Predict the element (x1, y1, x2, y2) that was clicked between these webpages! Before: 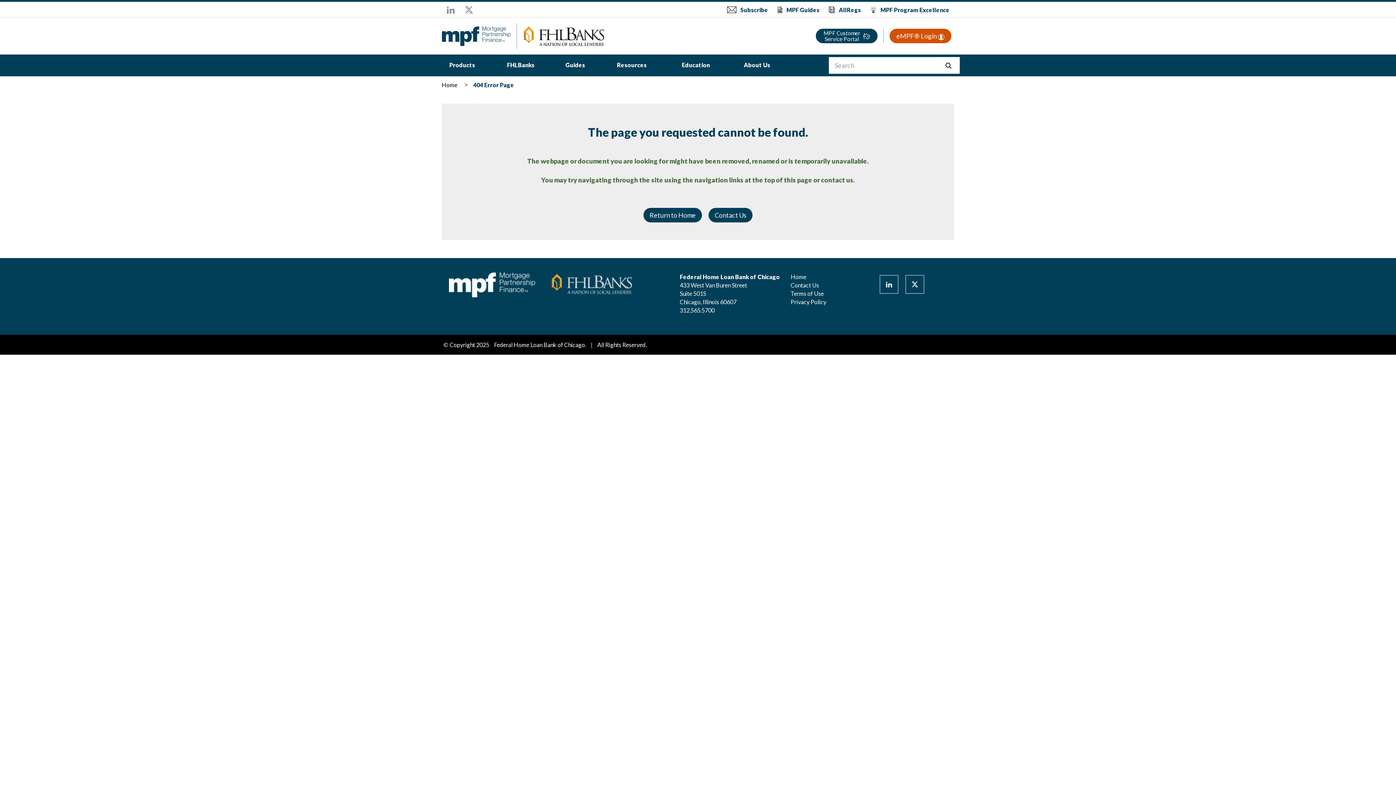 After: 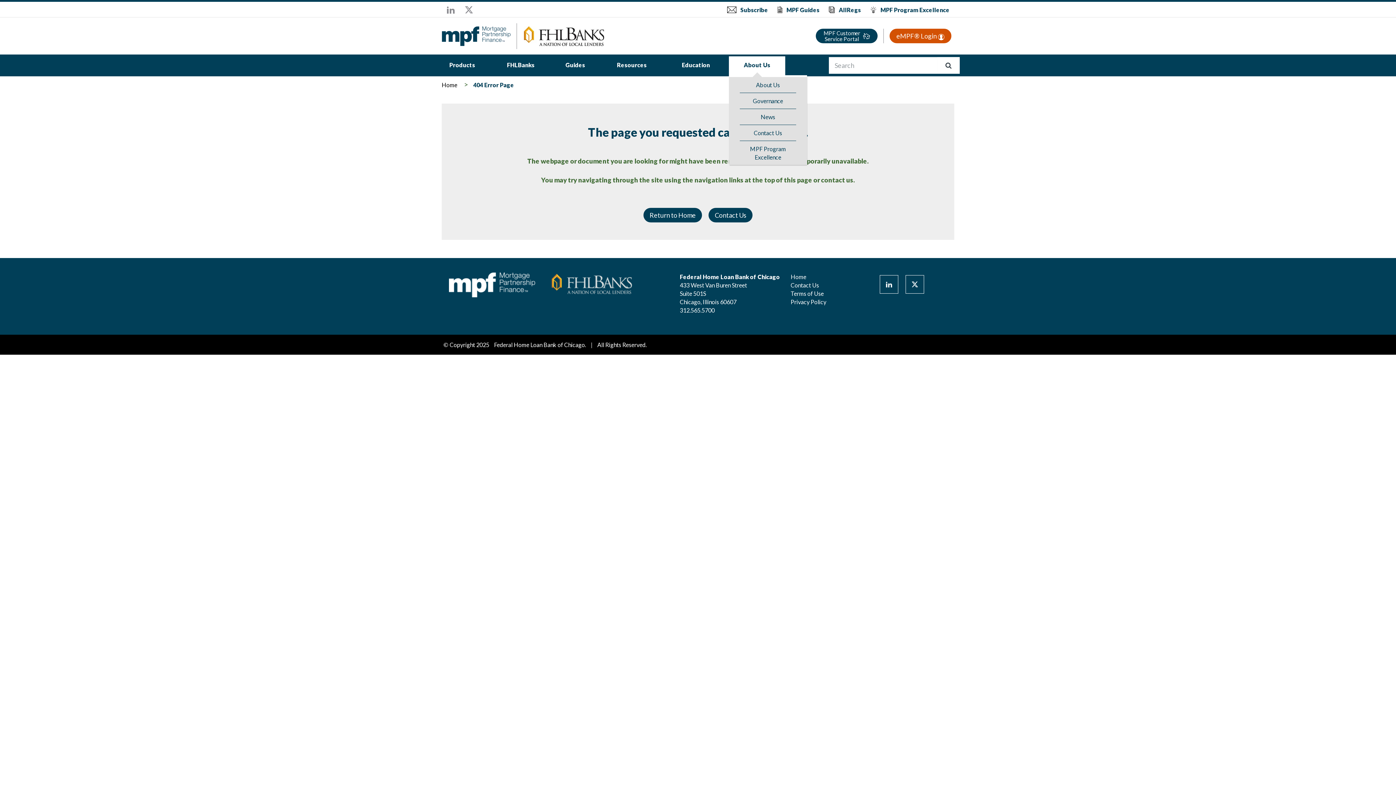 Action: bbox: (729, 56, 785, 75) label: About Us